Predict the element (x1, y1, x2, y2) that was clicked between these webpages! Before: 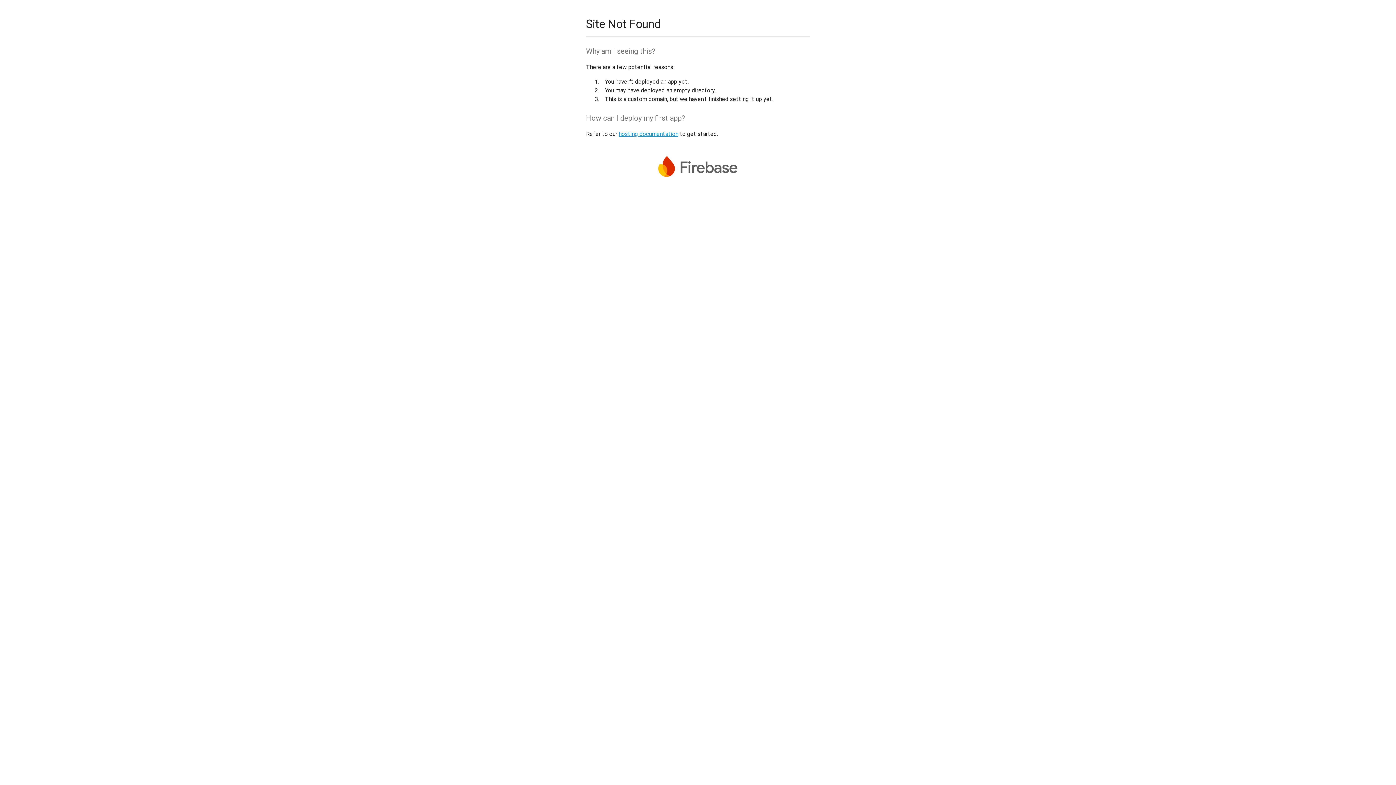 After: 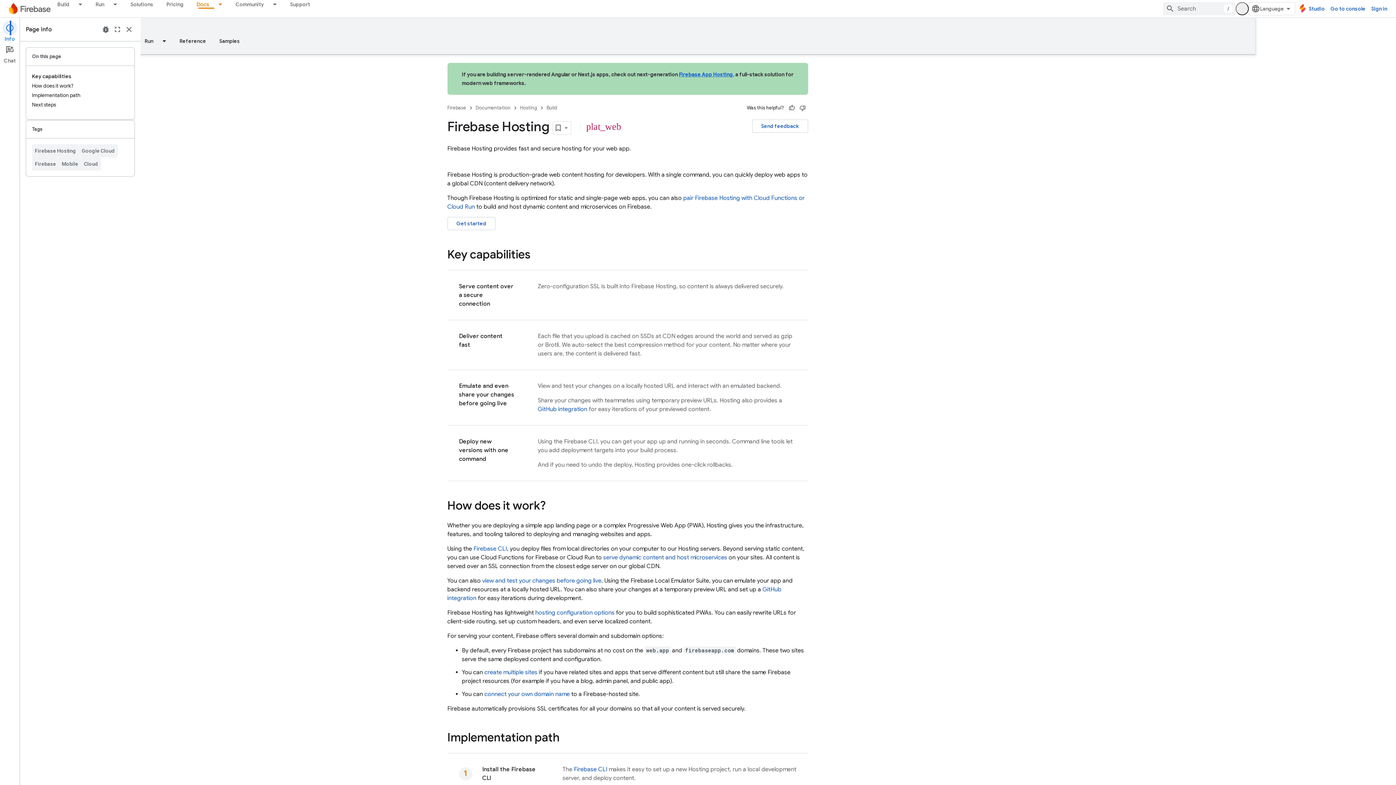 Action: label: hosting documentation bbox: (618, 130, 678, 137)